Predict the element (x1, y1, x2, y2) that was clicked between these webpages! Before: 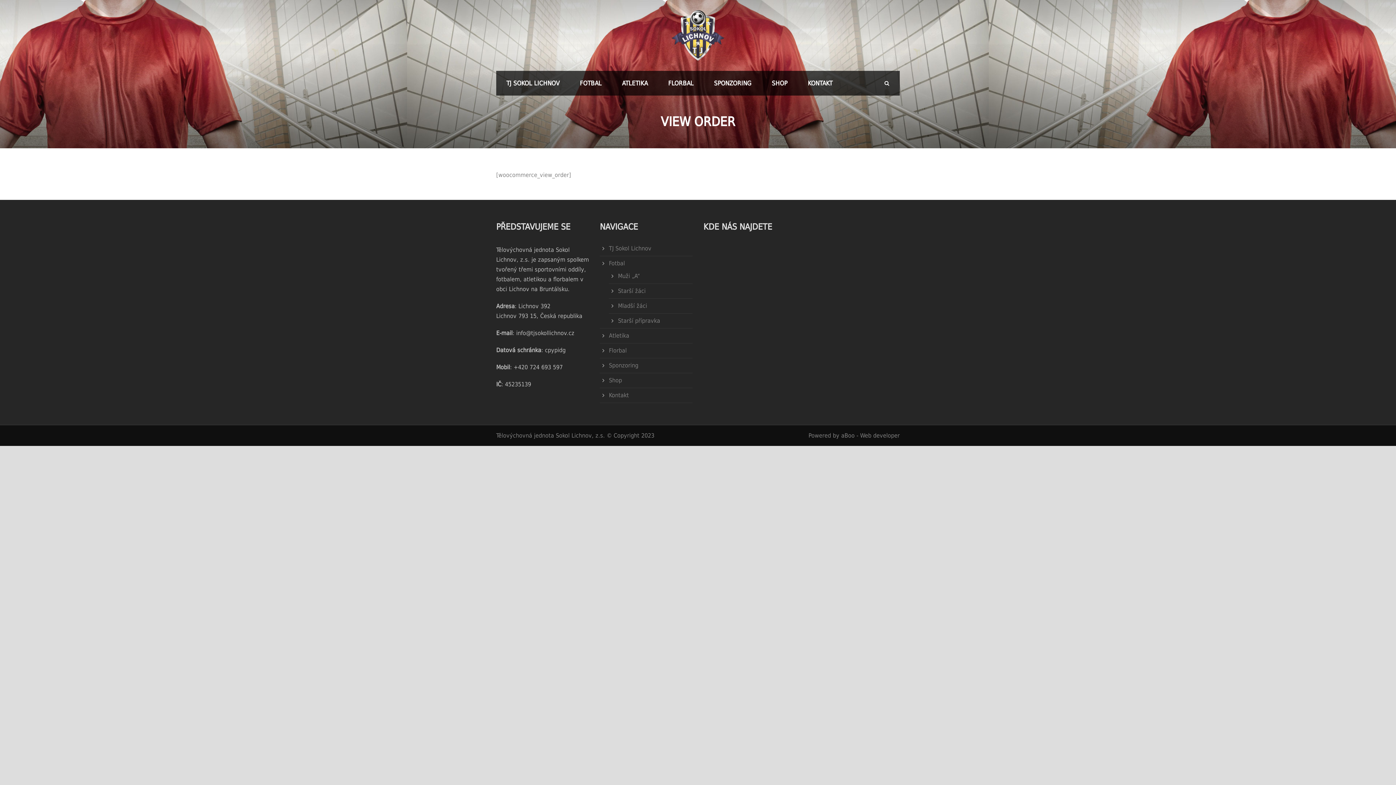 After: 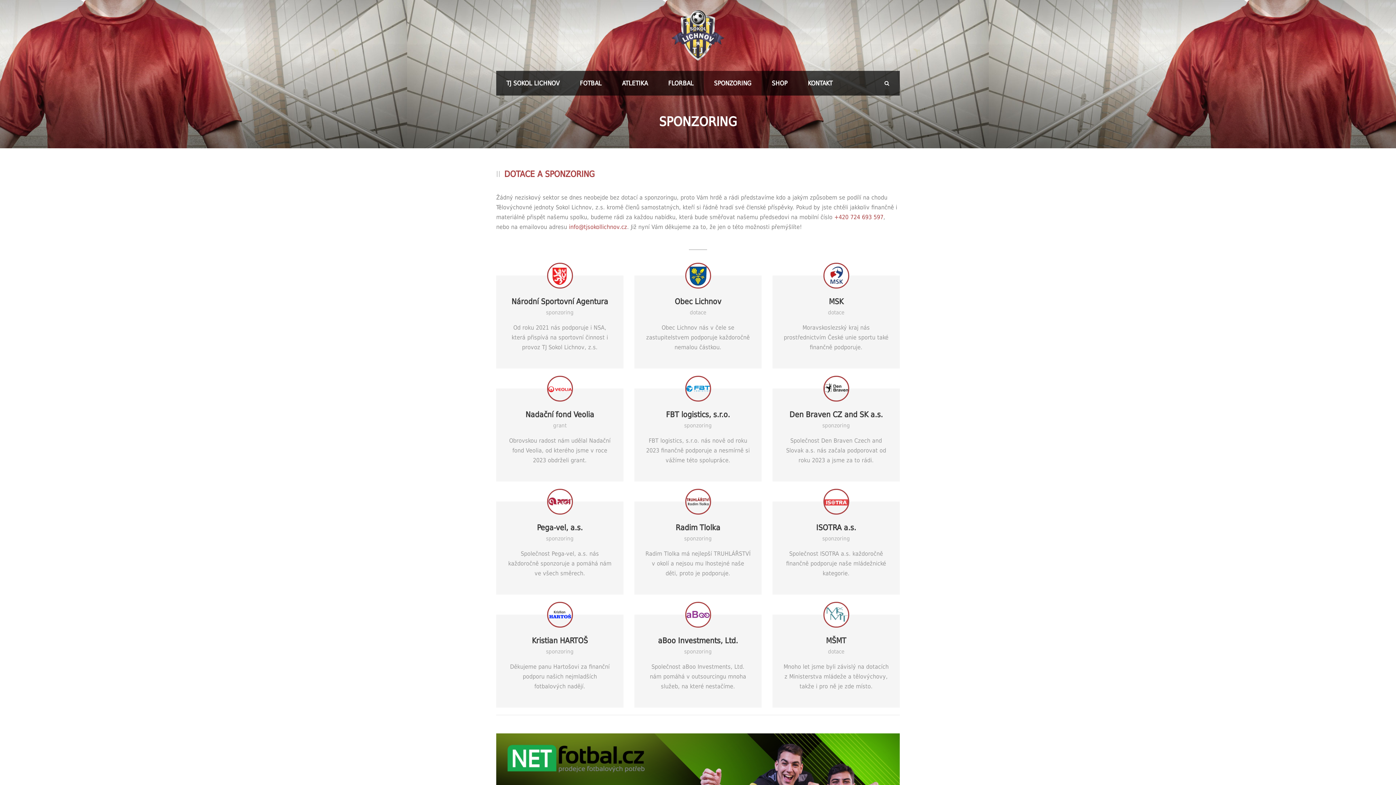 Action: label: SPONZORING bbox: (704, 70, 761, 95)